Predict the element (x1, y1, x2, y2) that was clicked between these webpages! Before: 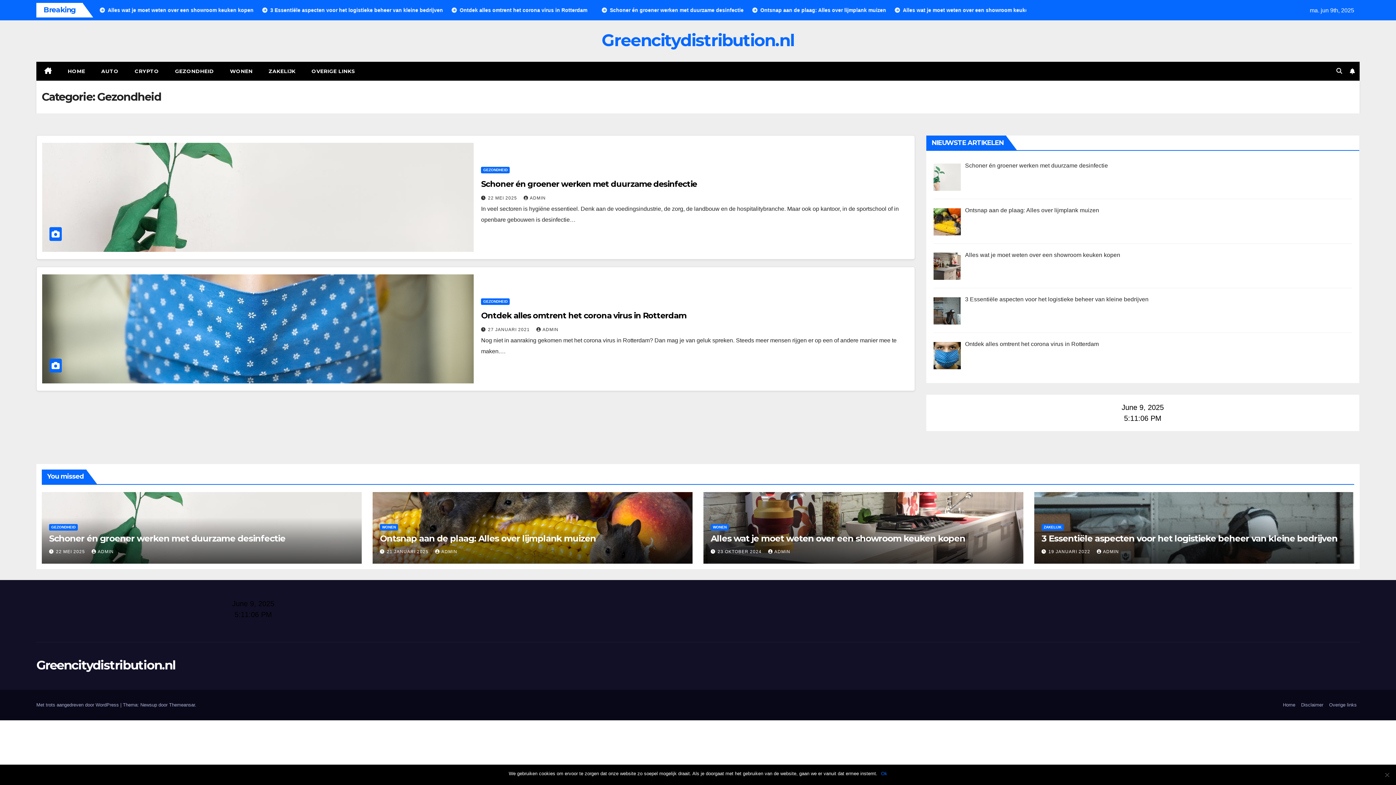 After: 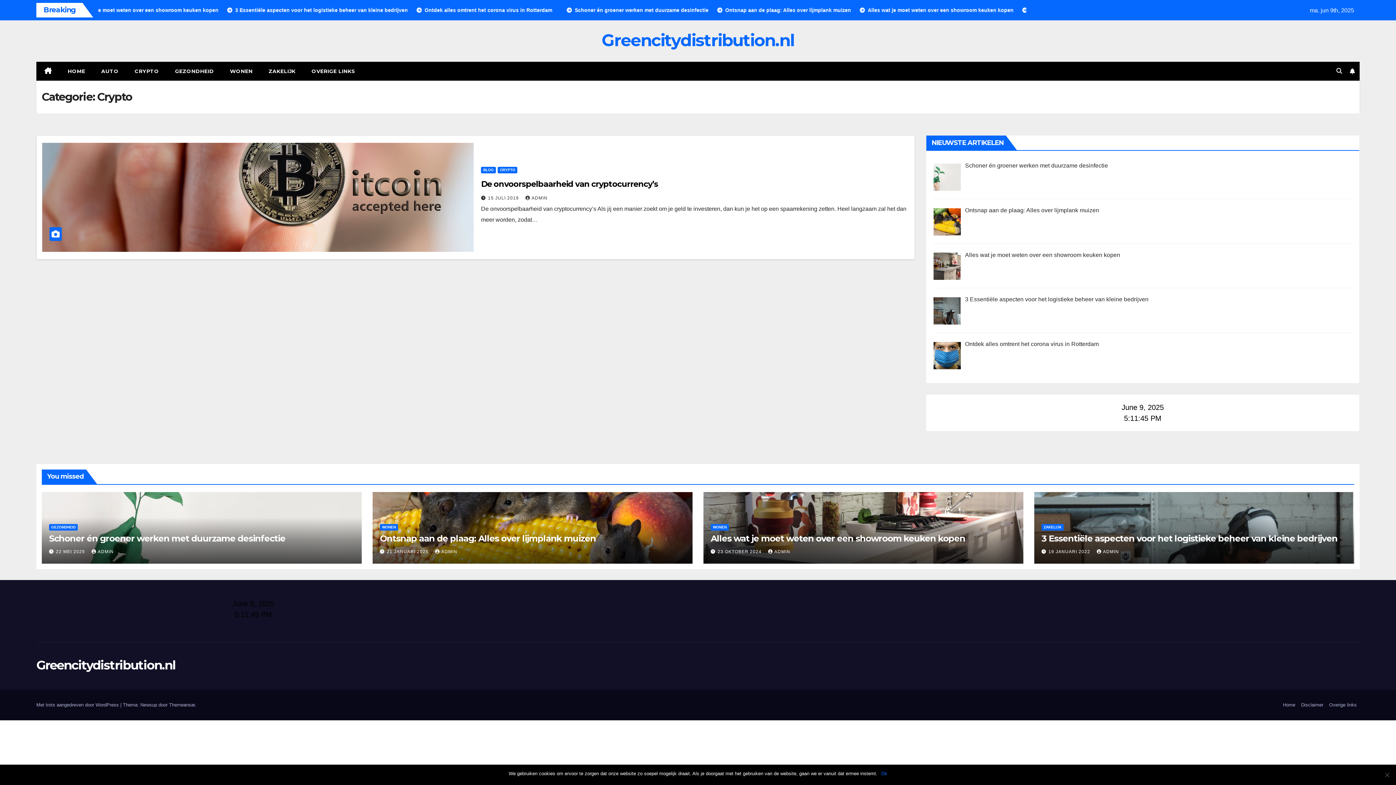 Action: label: CRYPTO bbox: (126, 61, 167, 80)